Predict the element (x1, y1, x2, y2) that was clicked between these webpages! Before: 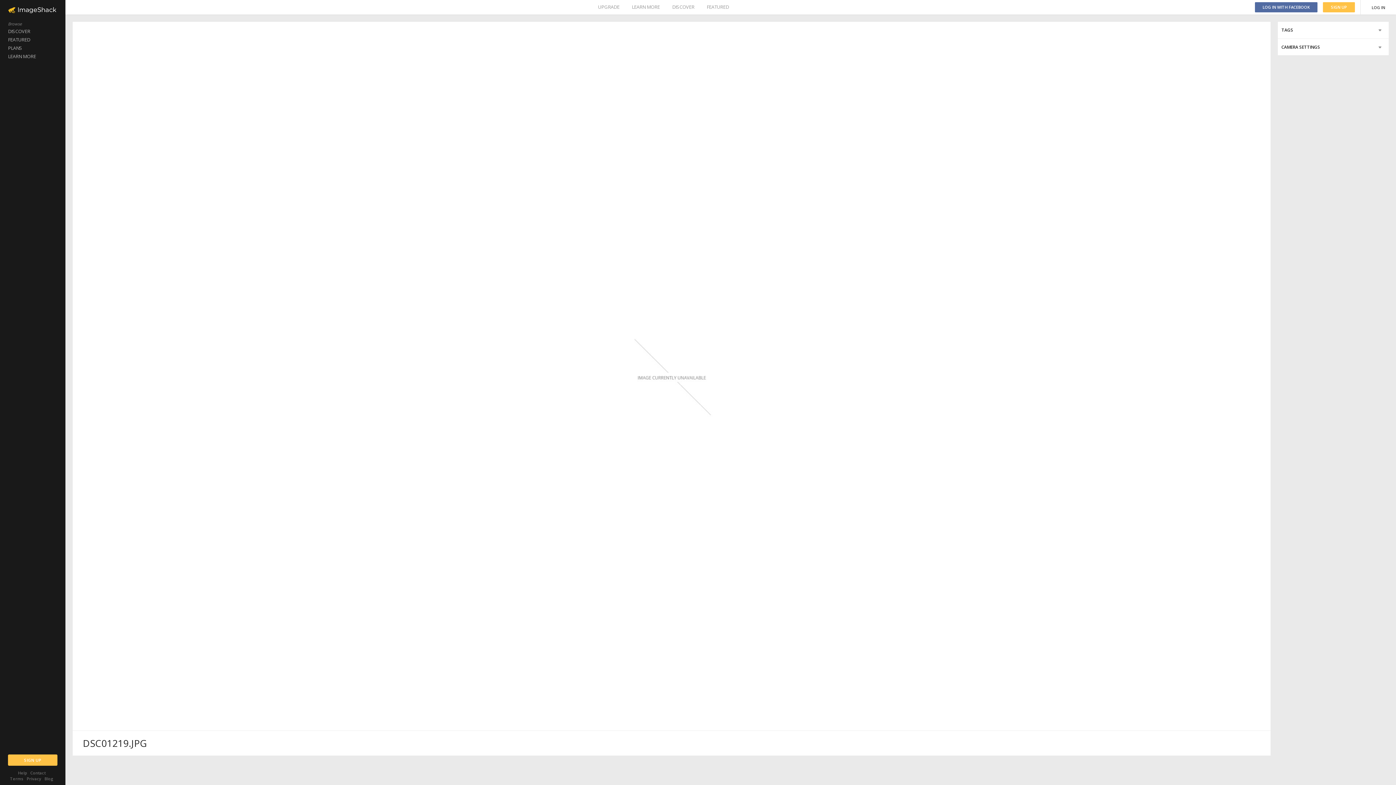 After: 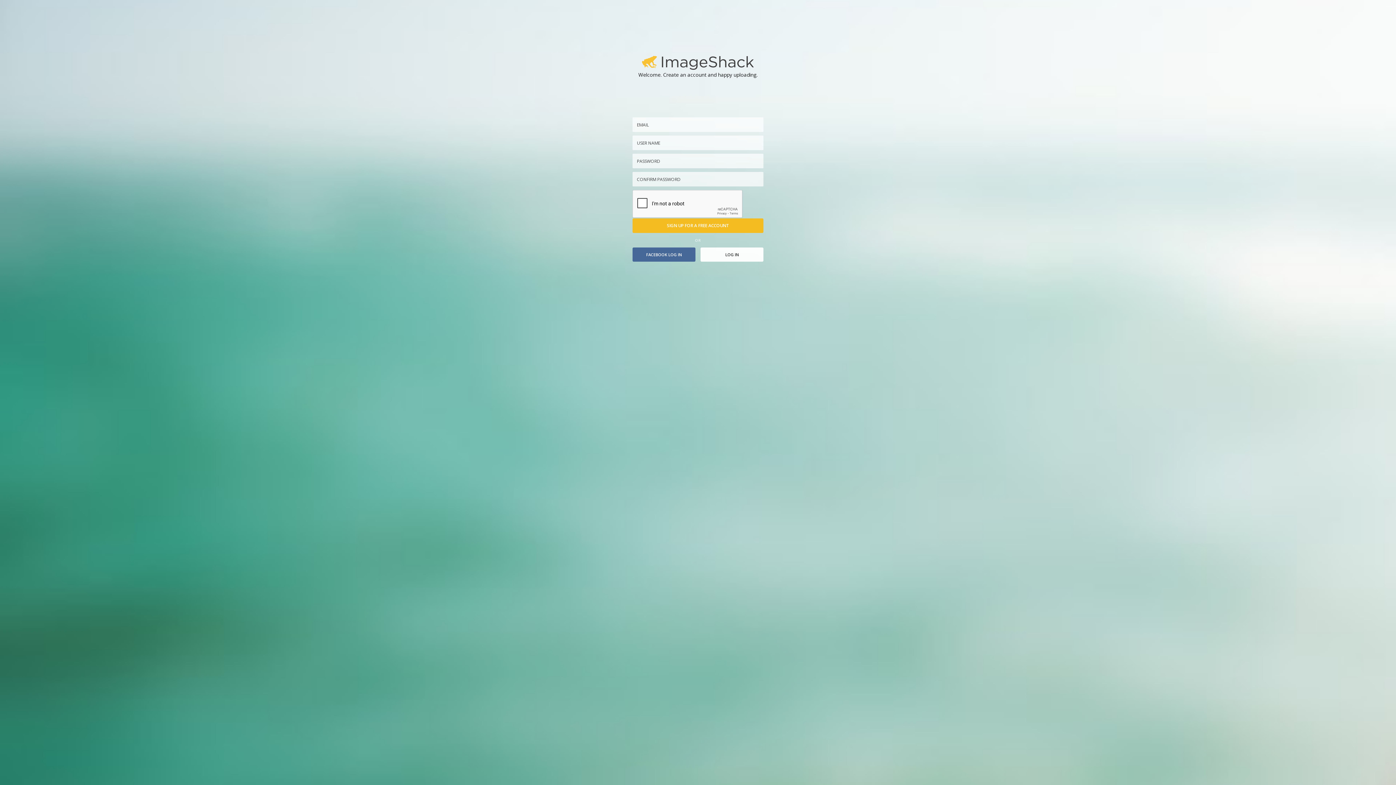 Action: label: SIGN UP bbox: (8, 754, 57, 766)